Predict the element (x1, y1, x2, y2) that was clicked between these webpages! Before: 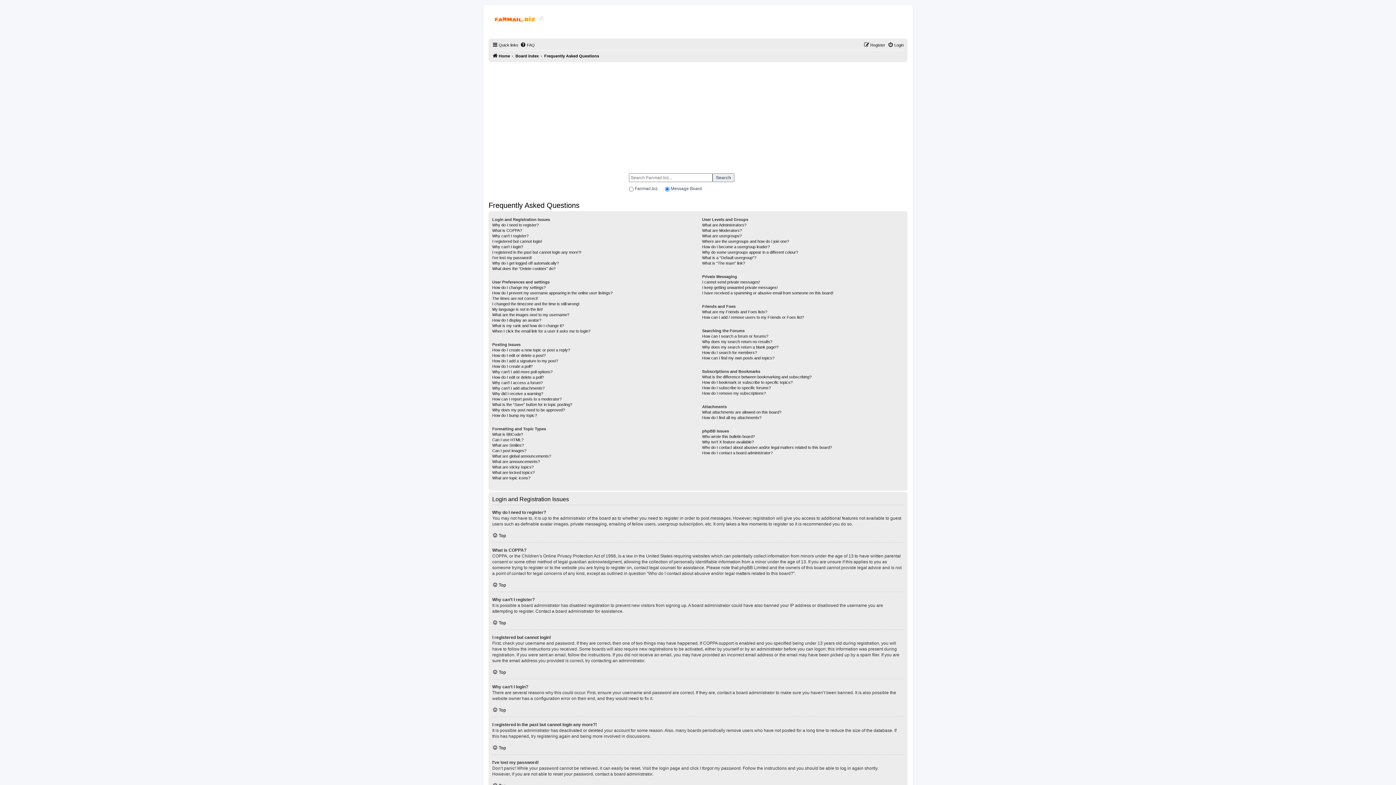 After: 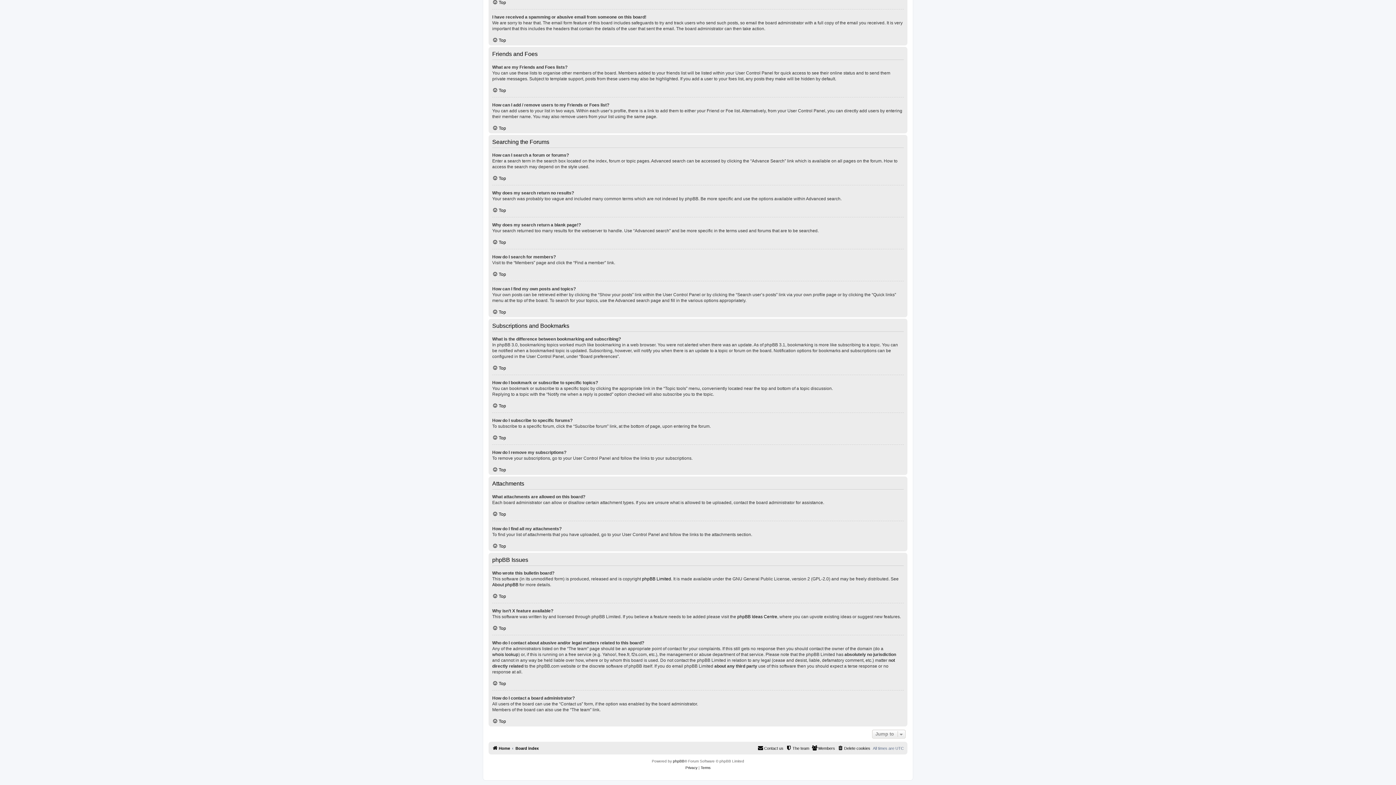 Action: bbox: (702, 344, 778, 350) label: Why does my search return a blank page!?